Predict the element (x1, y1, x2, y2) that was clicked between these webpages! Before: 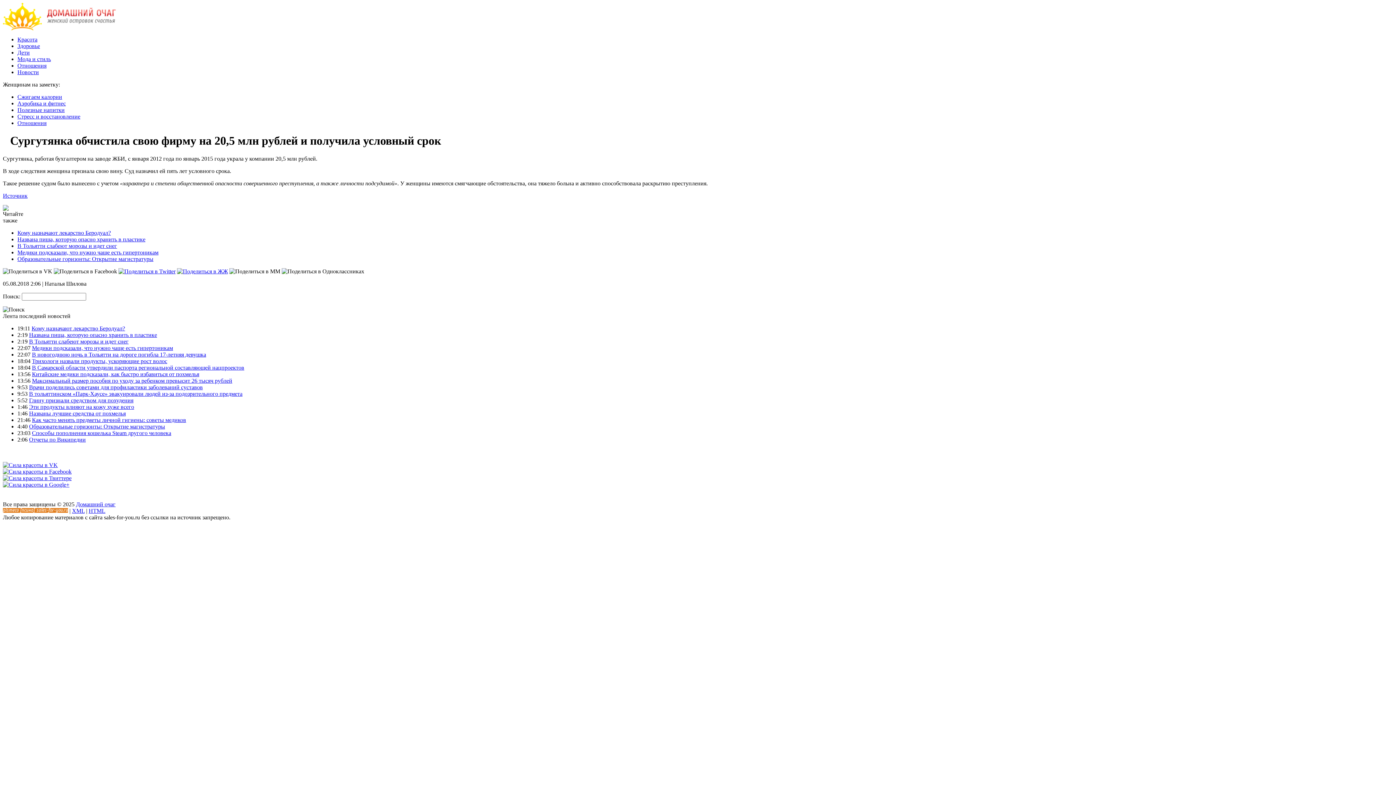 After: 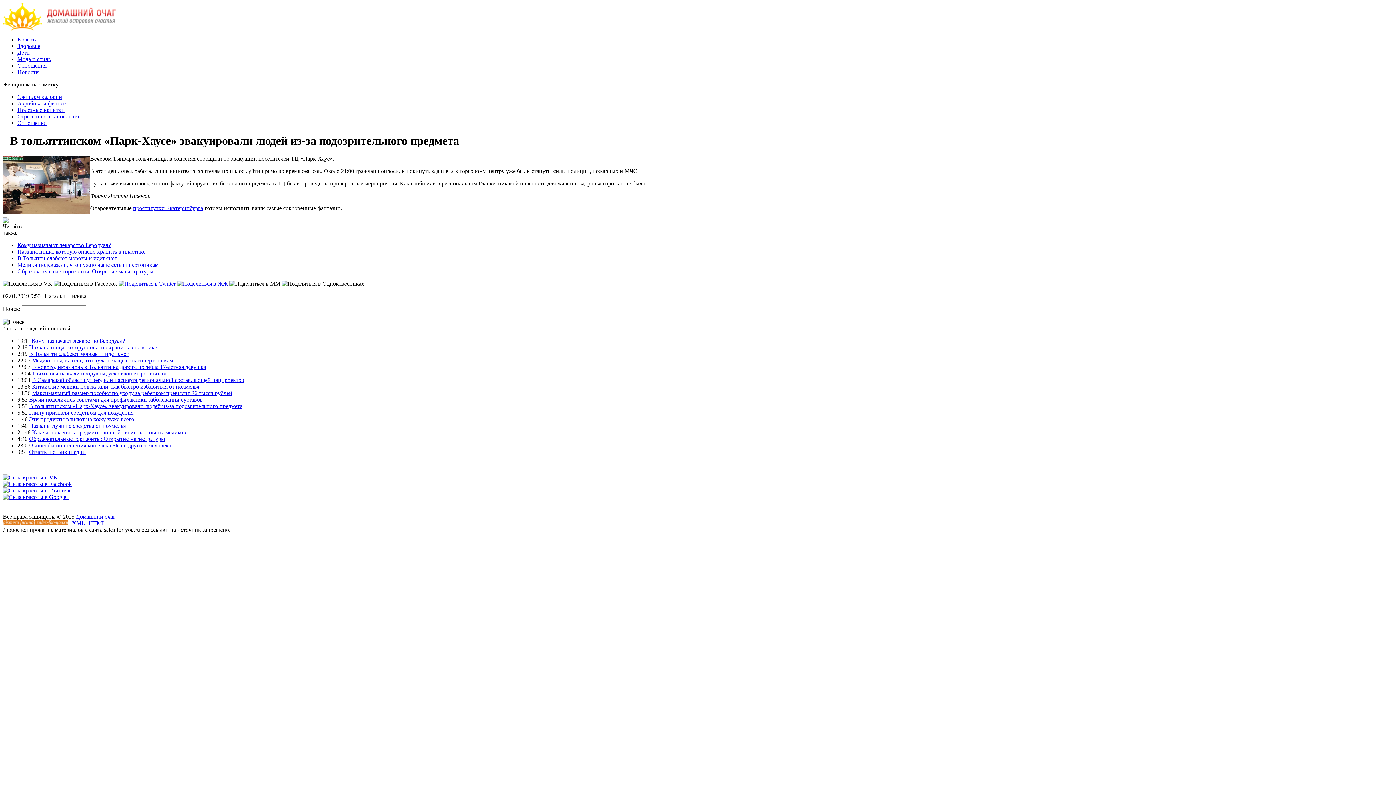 Action: label: В тольяттинском «Парк-Хаусе» эвакуировали людей из-за подозрительного предмета bbox: (29, 390, 242, 397)